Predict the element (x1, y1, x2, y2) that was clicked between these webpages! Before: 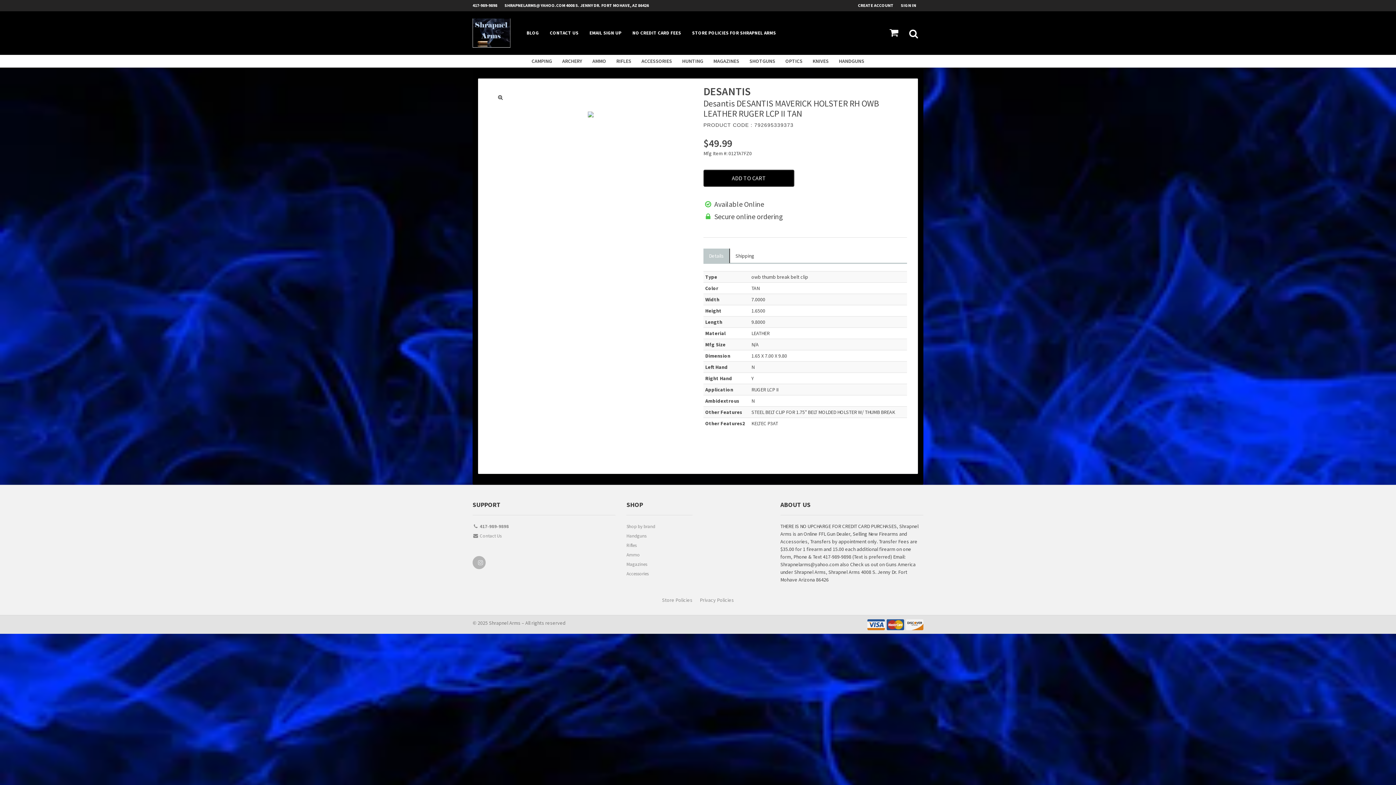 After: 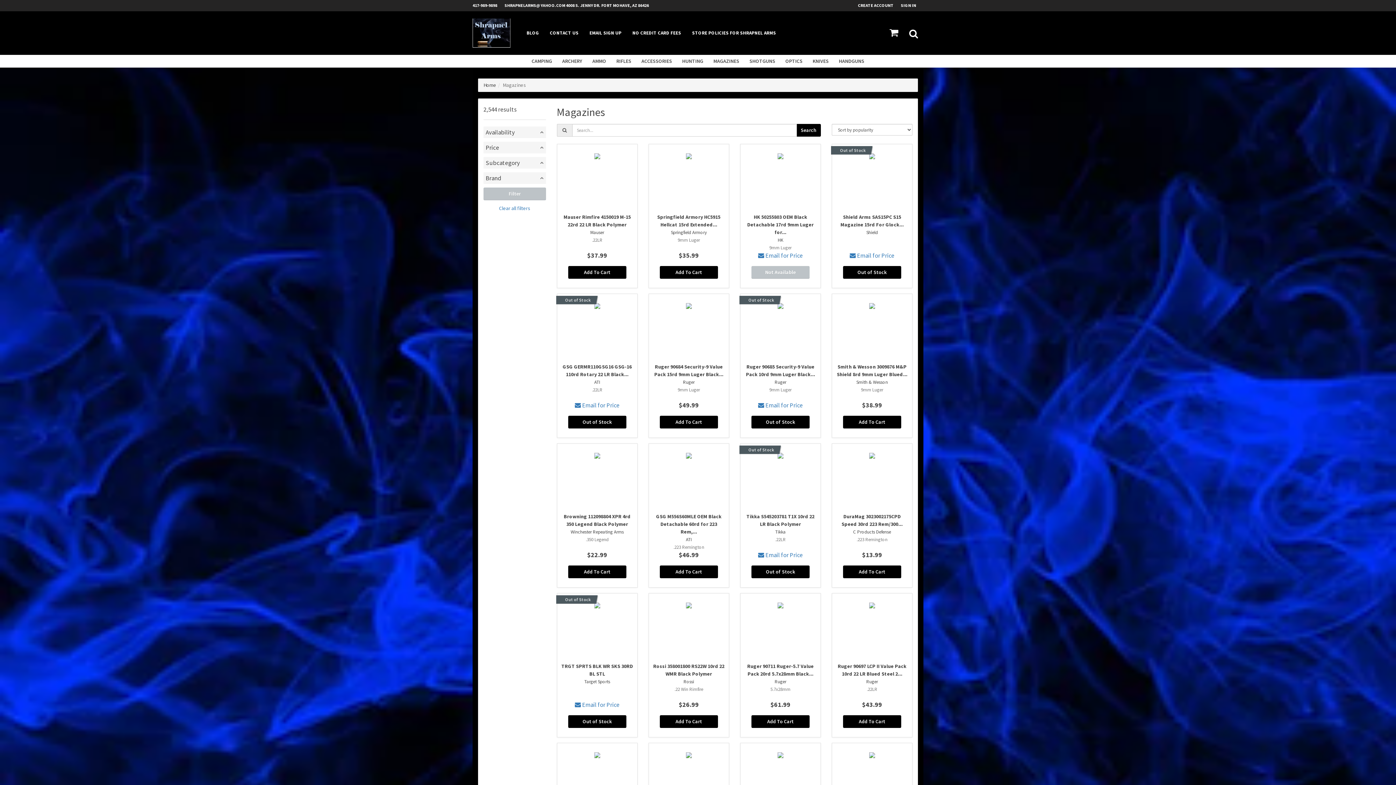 Action: label: Magazines bbox: (626, 560, 692, 570)